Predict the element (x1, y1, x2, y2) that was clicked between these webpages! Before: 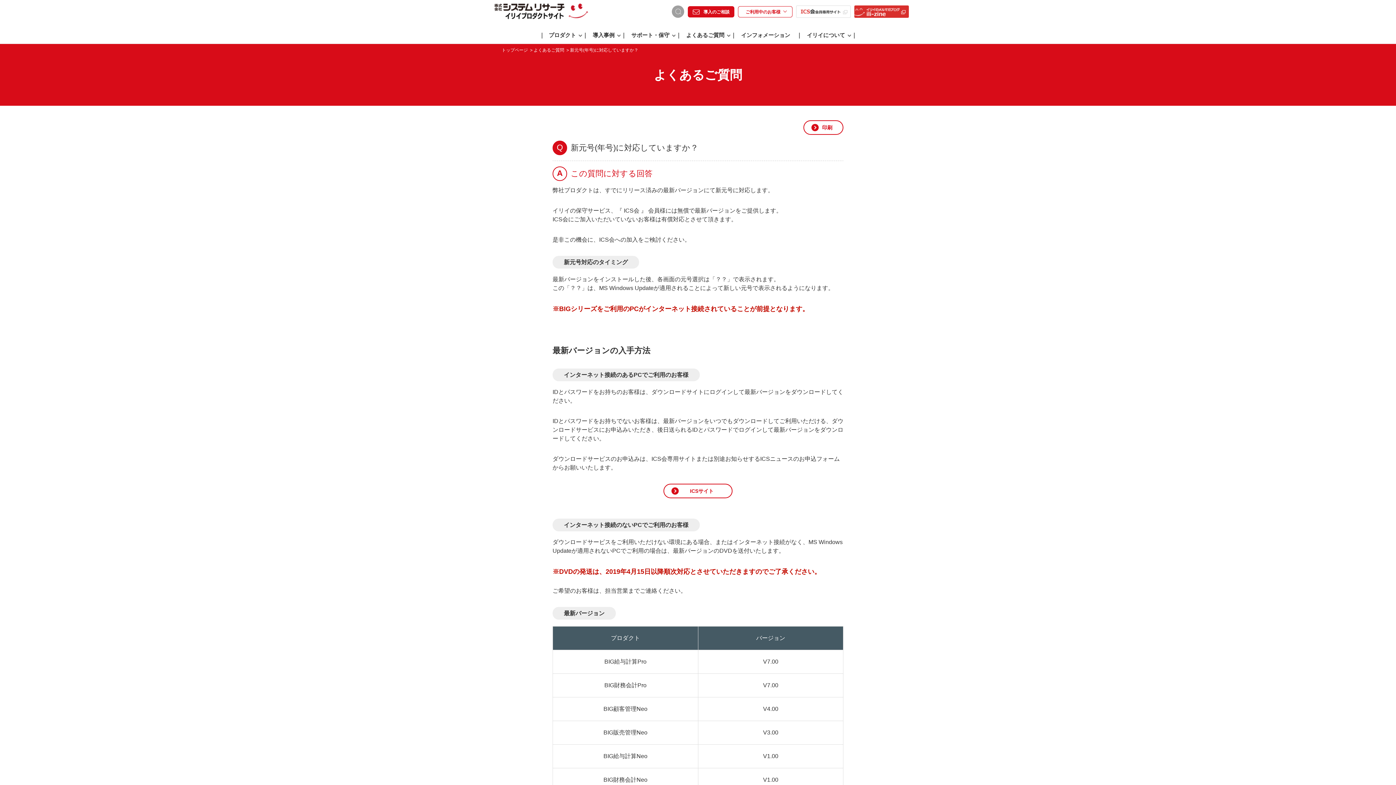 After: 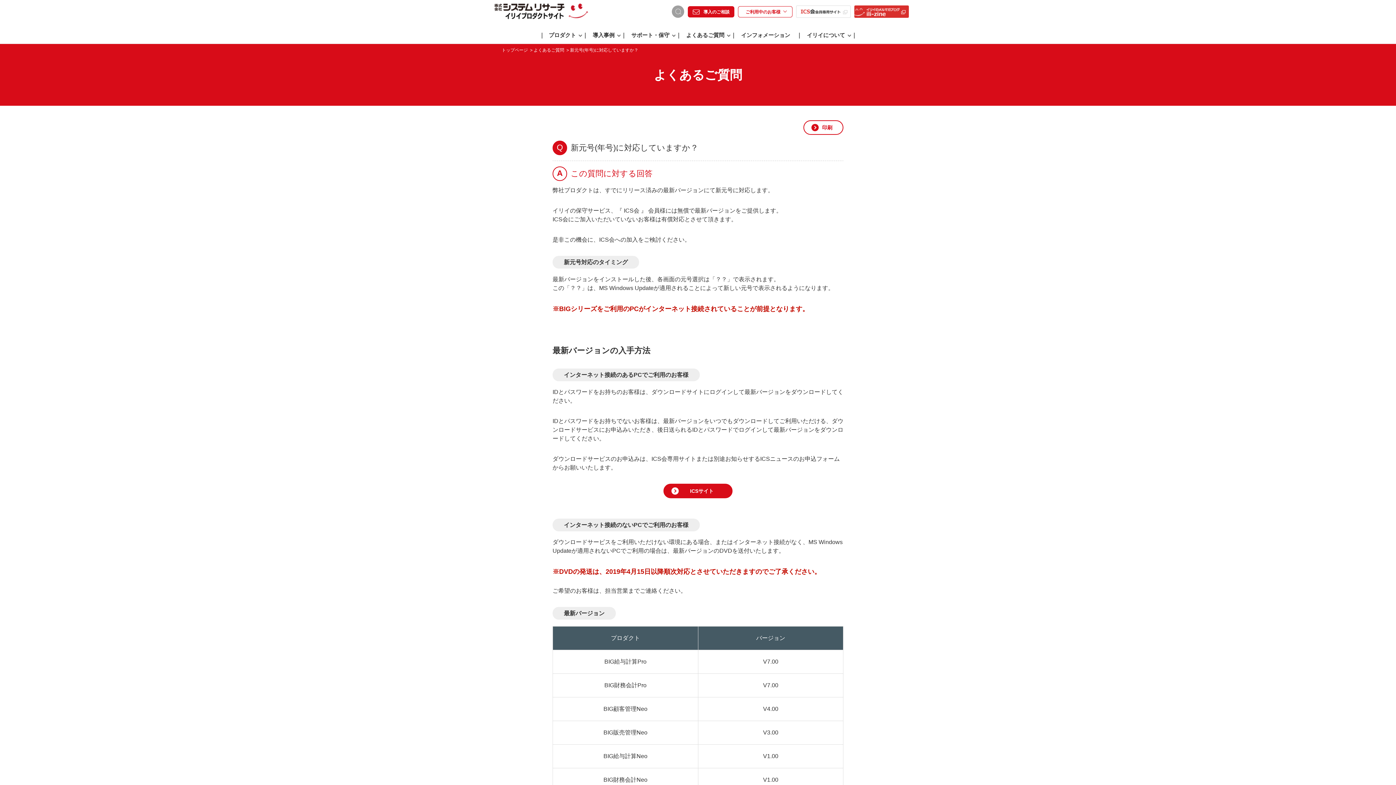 Action: label: ICSサイト bbox: (663, 484, 732, 498)